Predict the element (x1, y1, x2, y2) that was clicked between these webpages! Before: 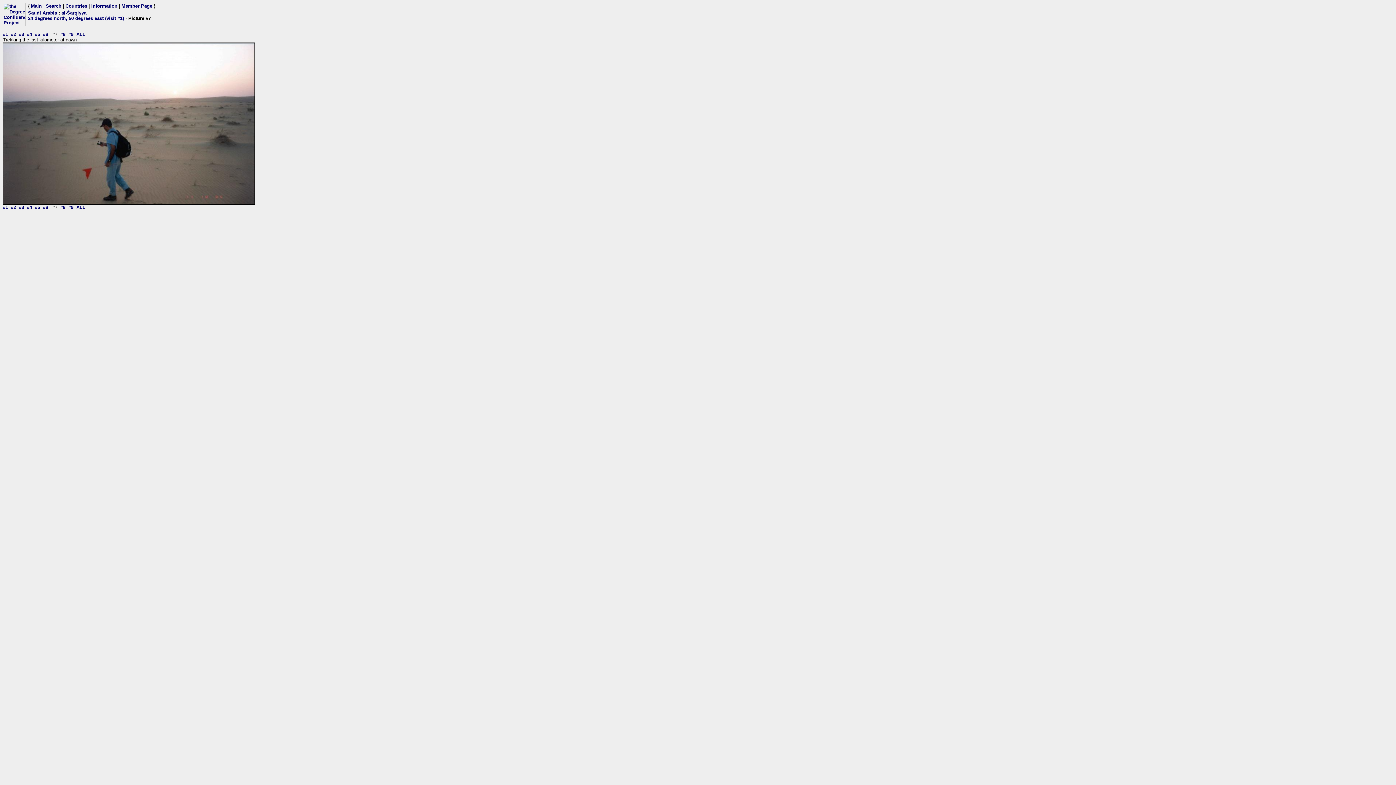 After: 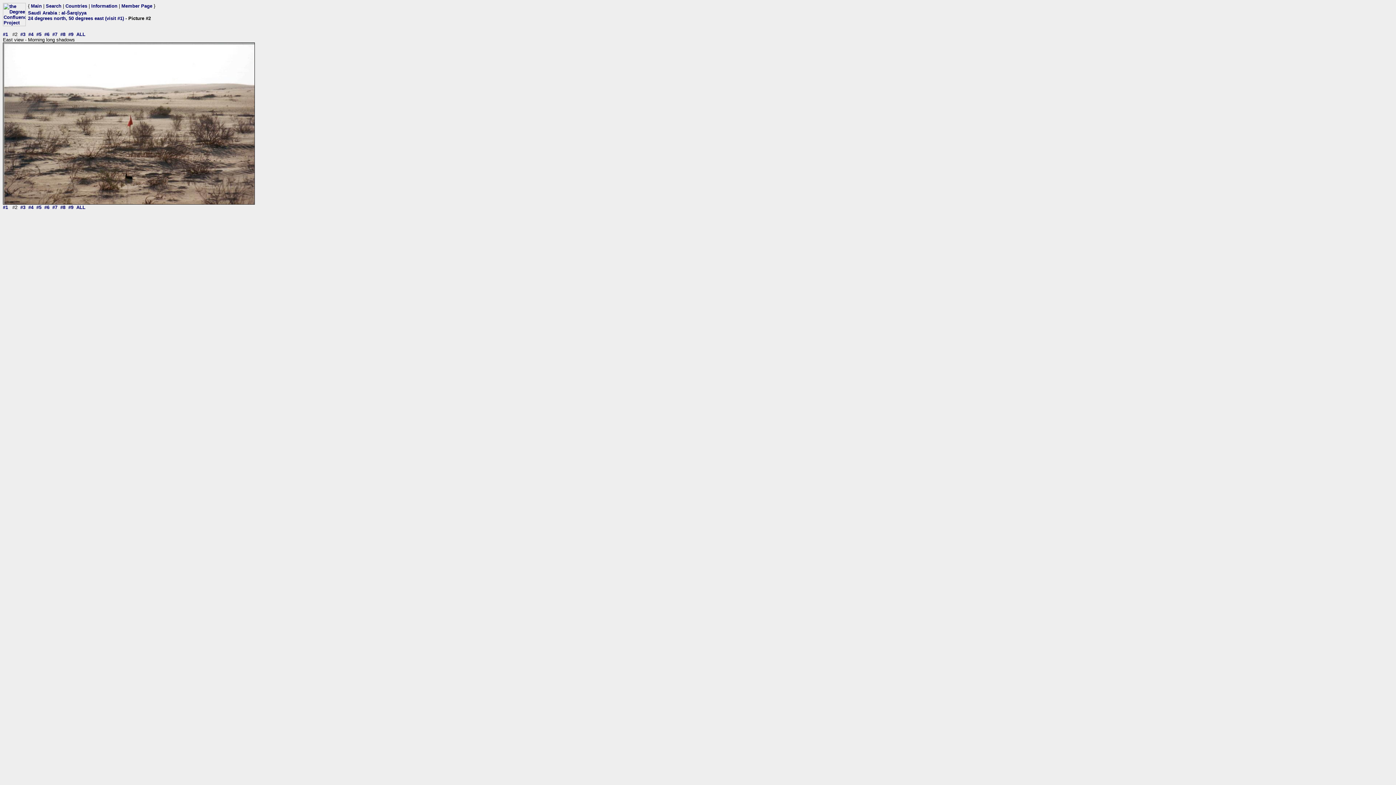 Action: label: #2 bbox: (10, 31, 16, 37)